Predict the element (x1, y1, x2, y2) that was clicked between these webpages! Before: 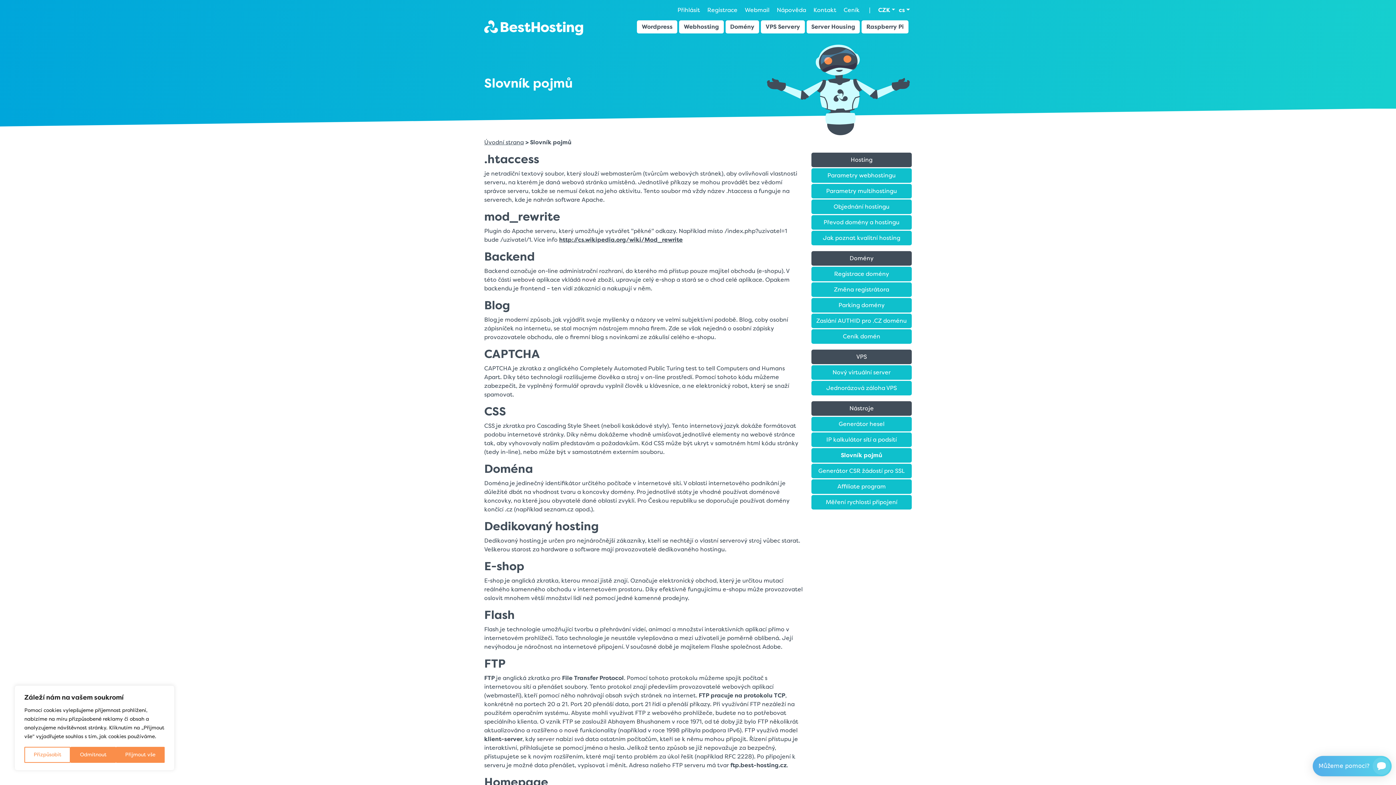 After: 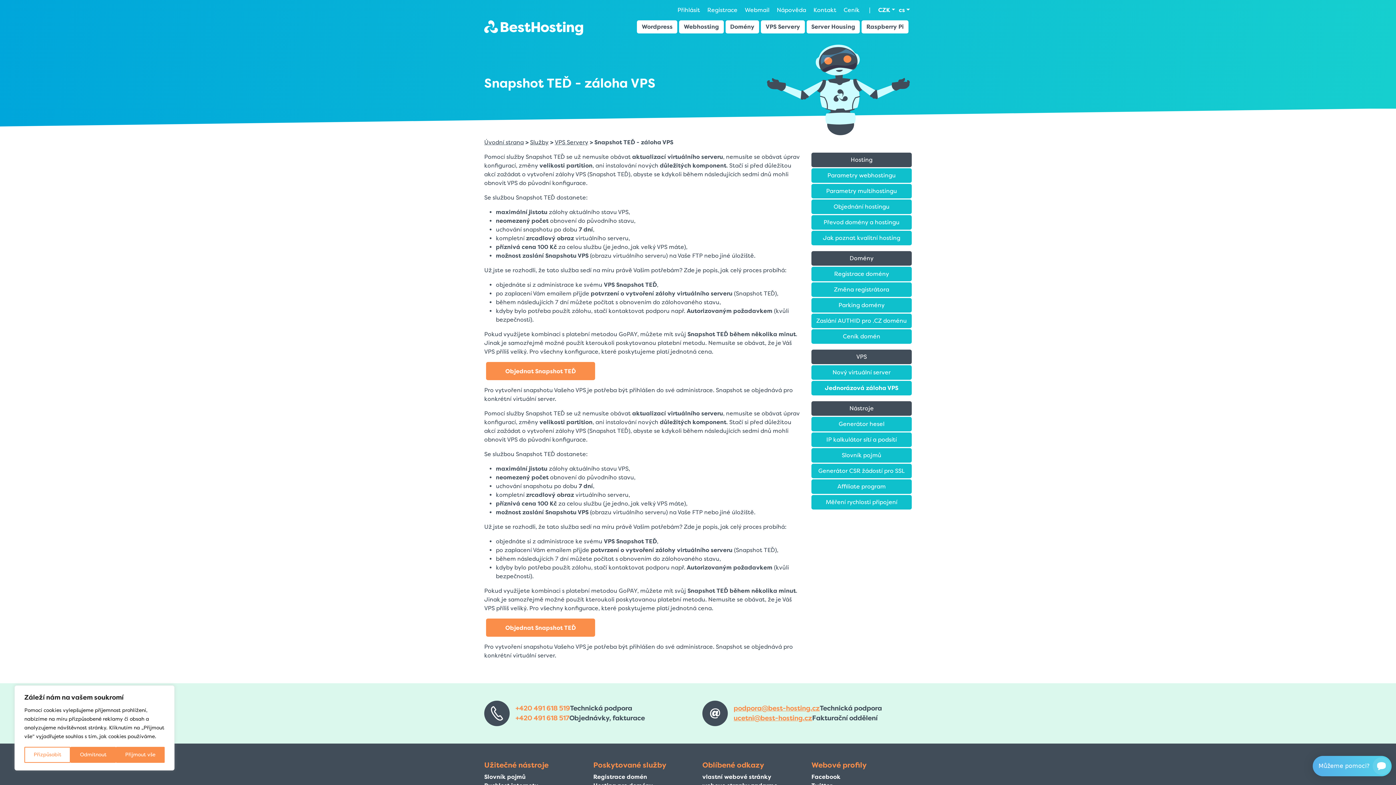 Action: bbox: (811, 381, 912, 395) label: Jednorázová záloha VPS